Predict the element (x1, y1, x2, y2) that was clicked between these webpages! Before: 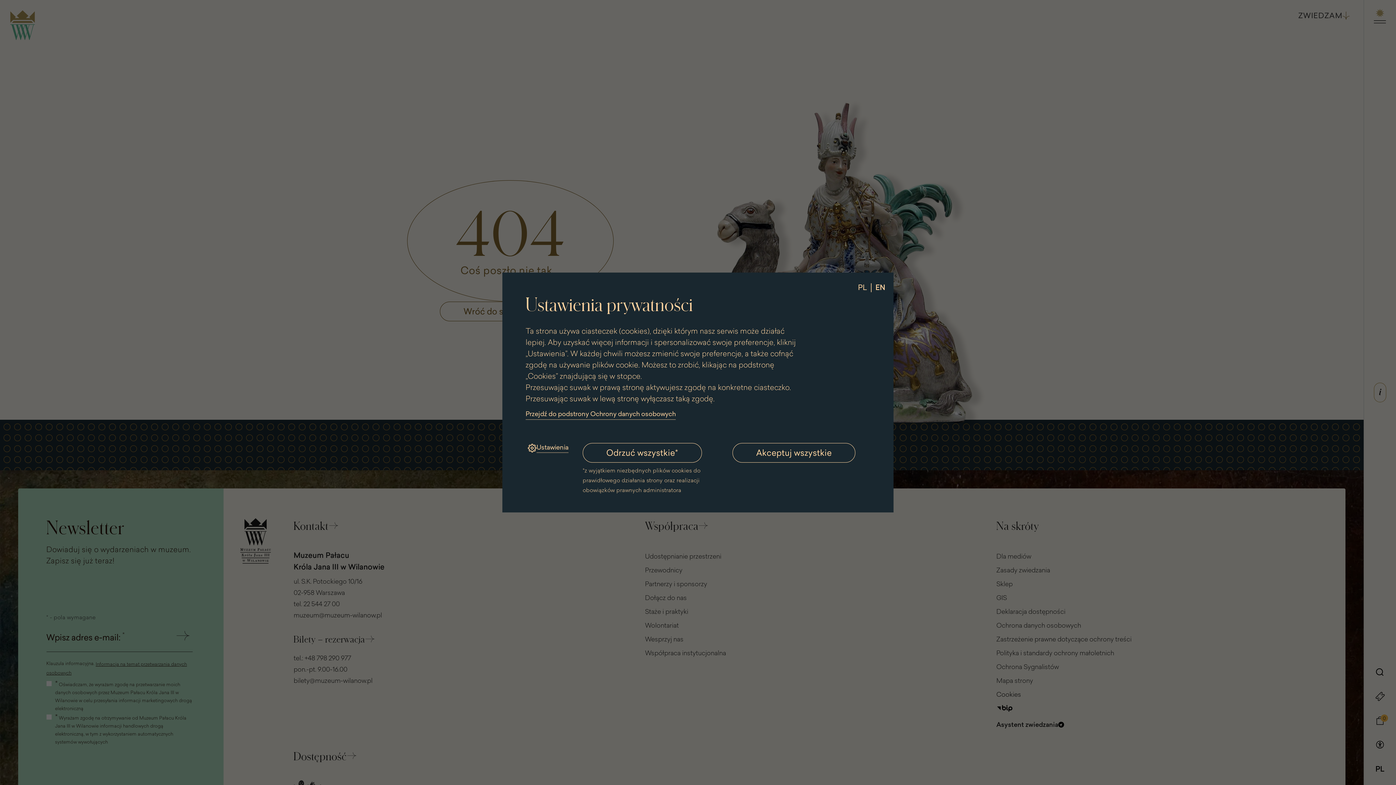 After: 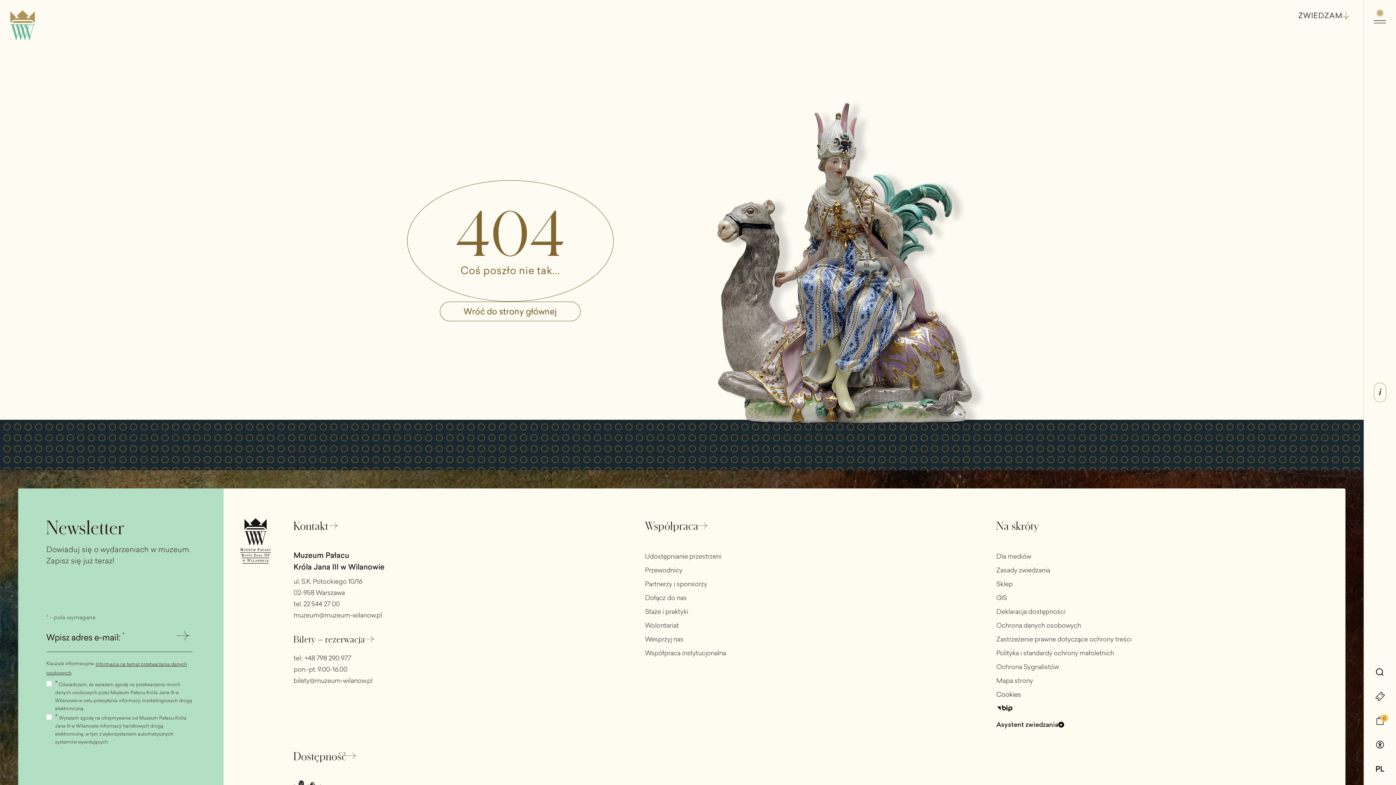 Action: bbox: (582, 443, 702, 462) label: Odrzuć wszystkie*